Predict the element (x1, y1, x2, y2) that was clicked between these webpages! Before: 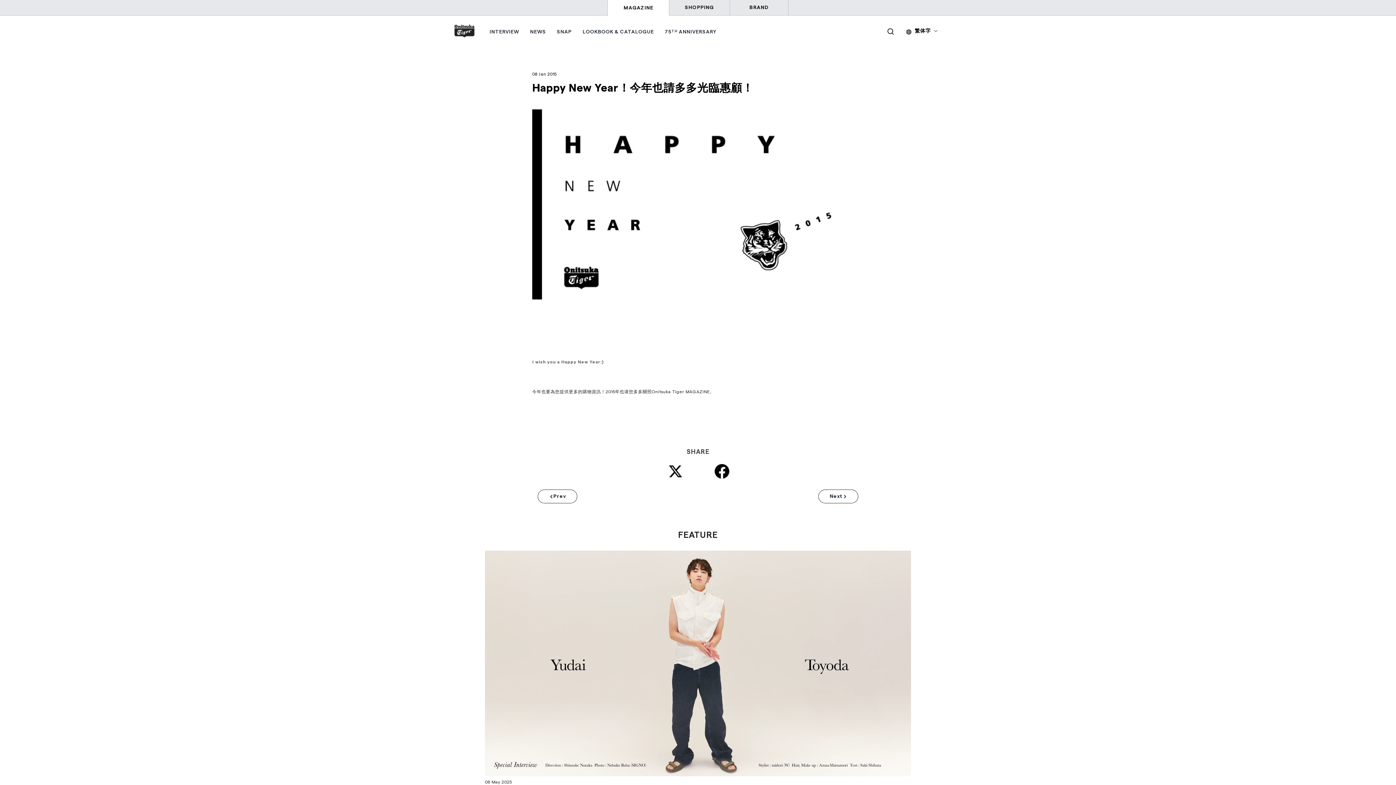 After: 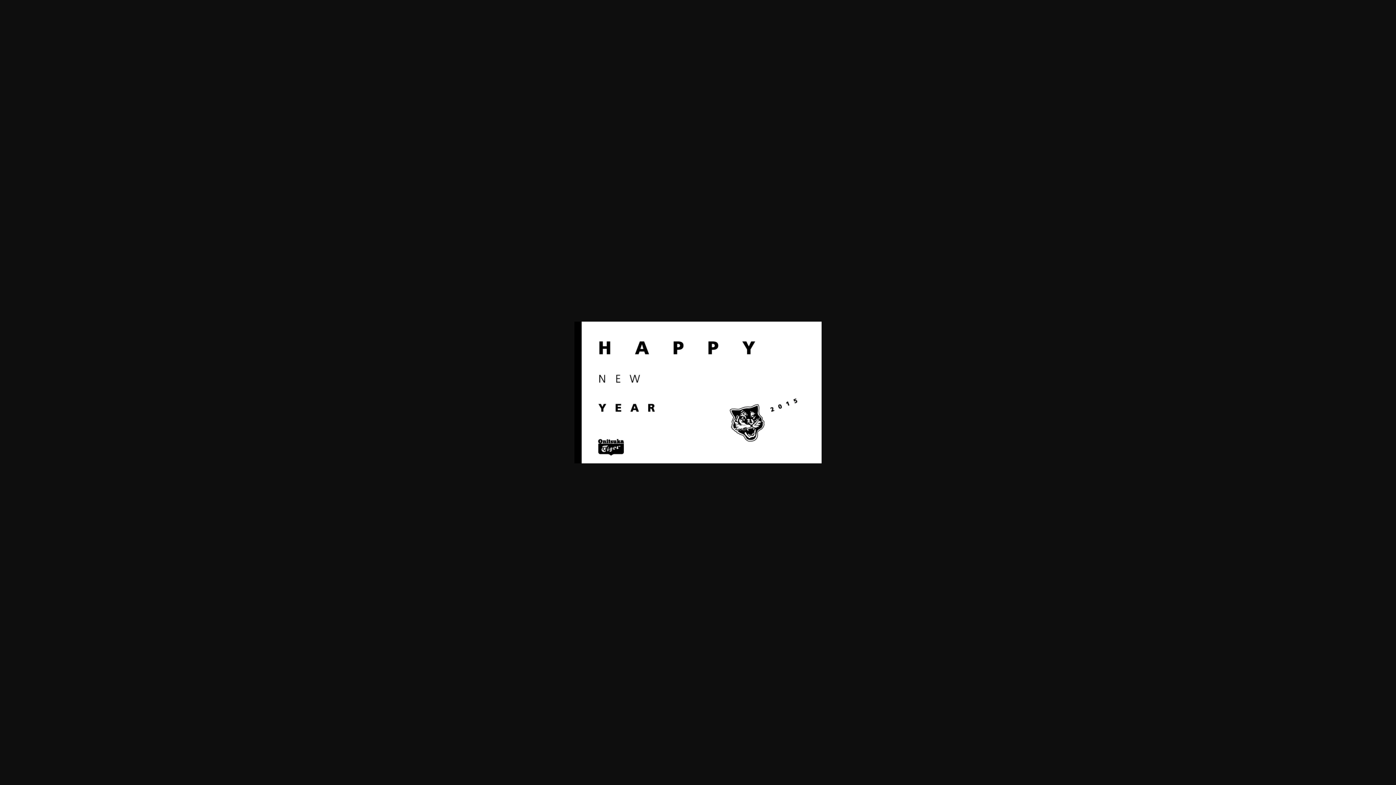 Action: bbox: (532, 202, 864, 206)